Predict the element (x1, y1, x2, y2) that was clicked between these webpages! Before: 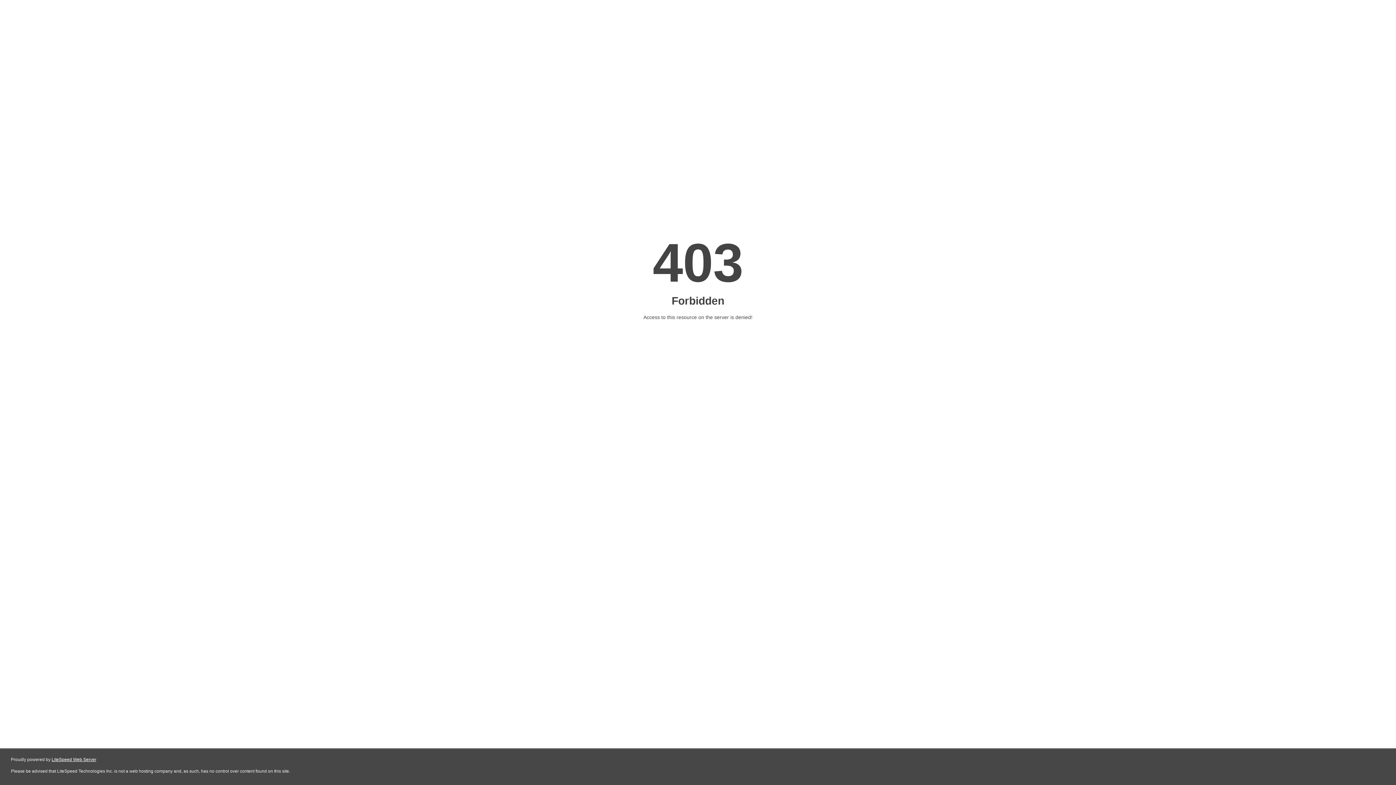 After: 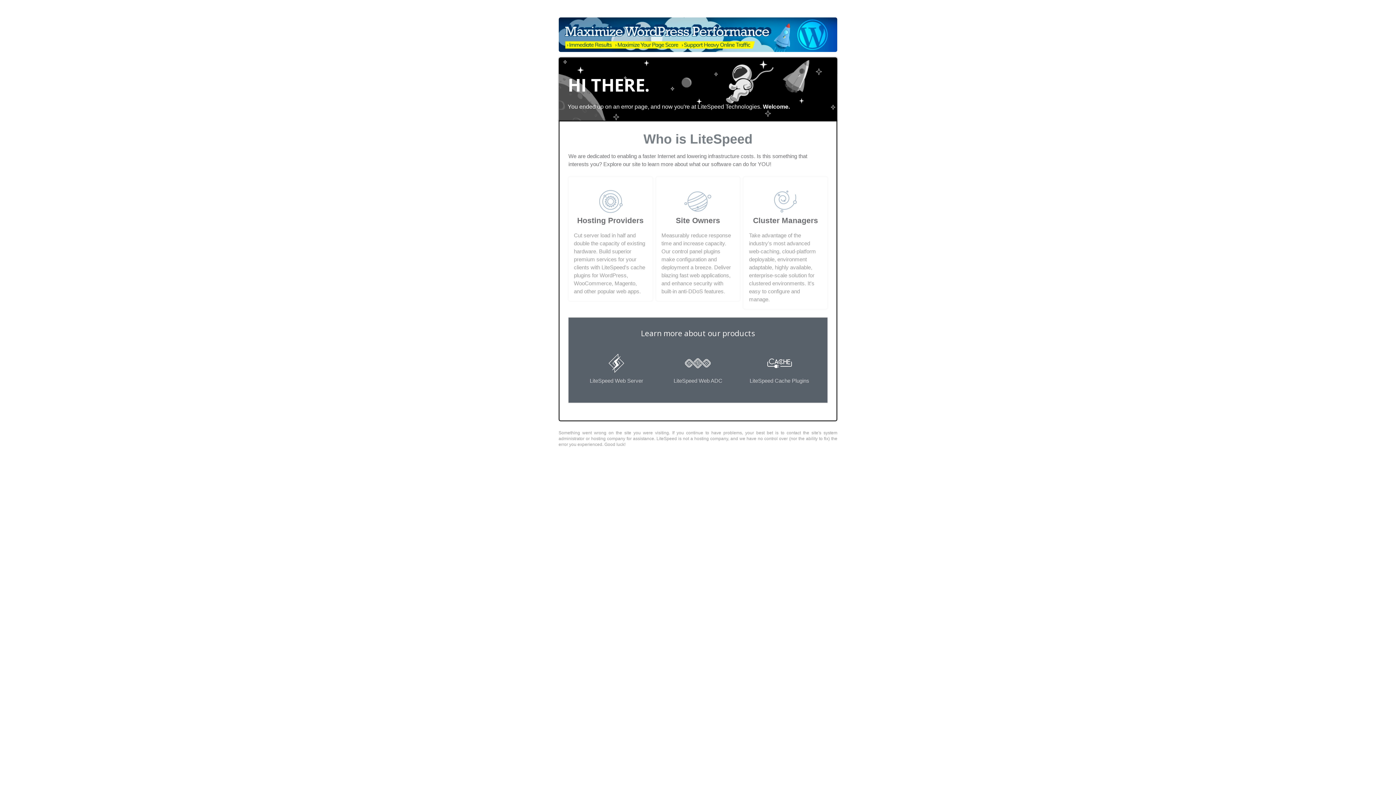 Action: label: LiteSpeed Web Server bbox: (51, 757, 96, 762)